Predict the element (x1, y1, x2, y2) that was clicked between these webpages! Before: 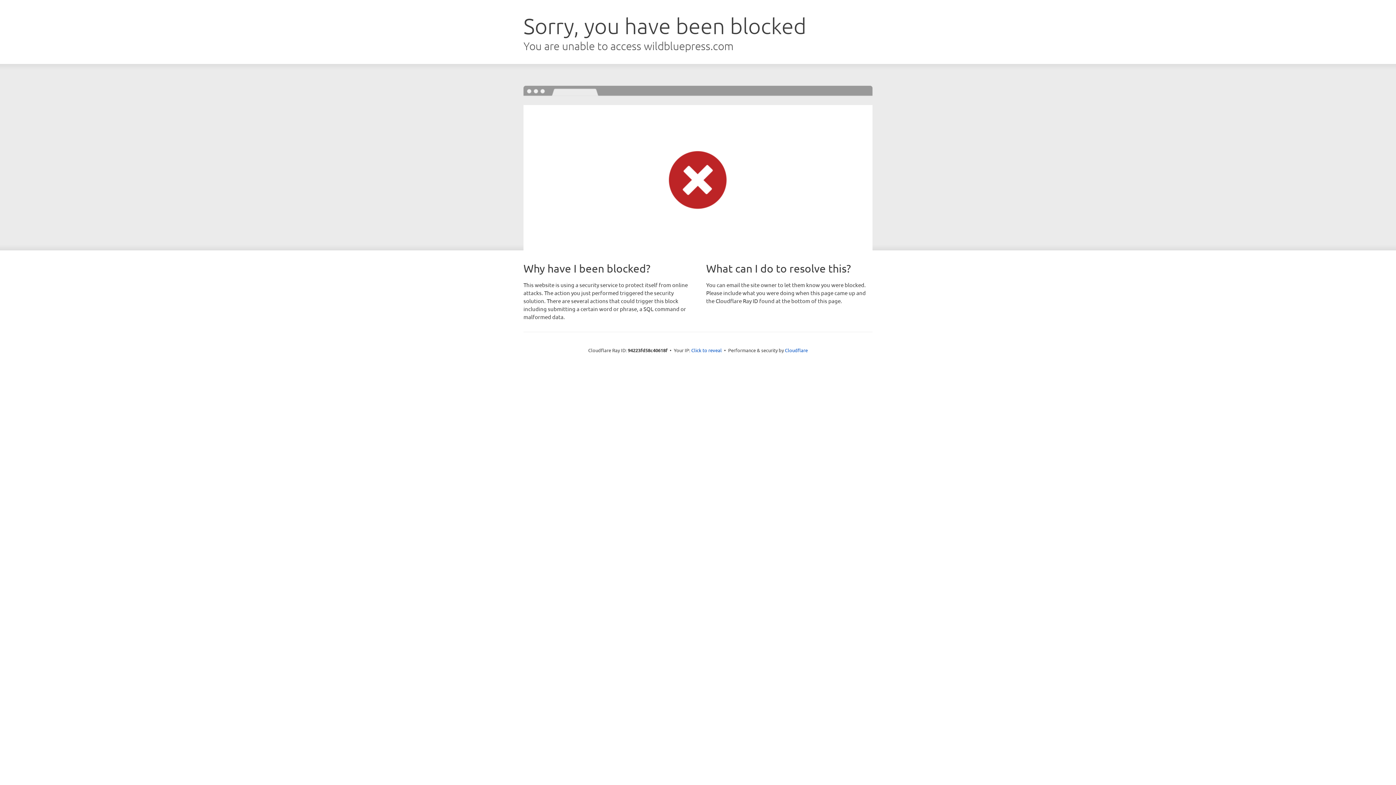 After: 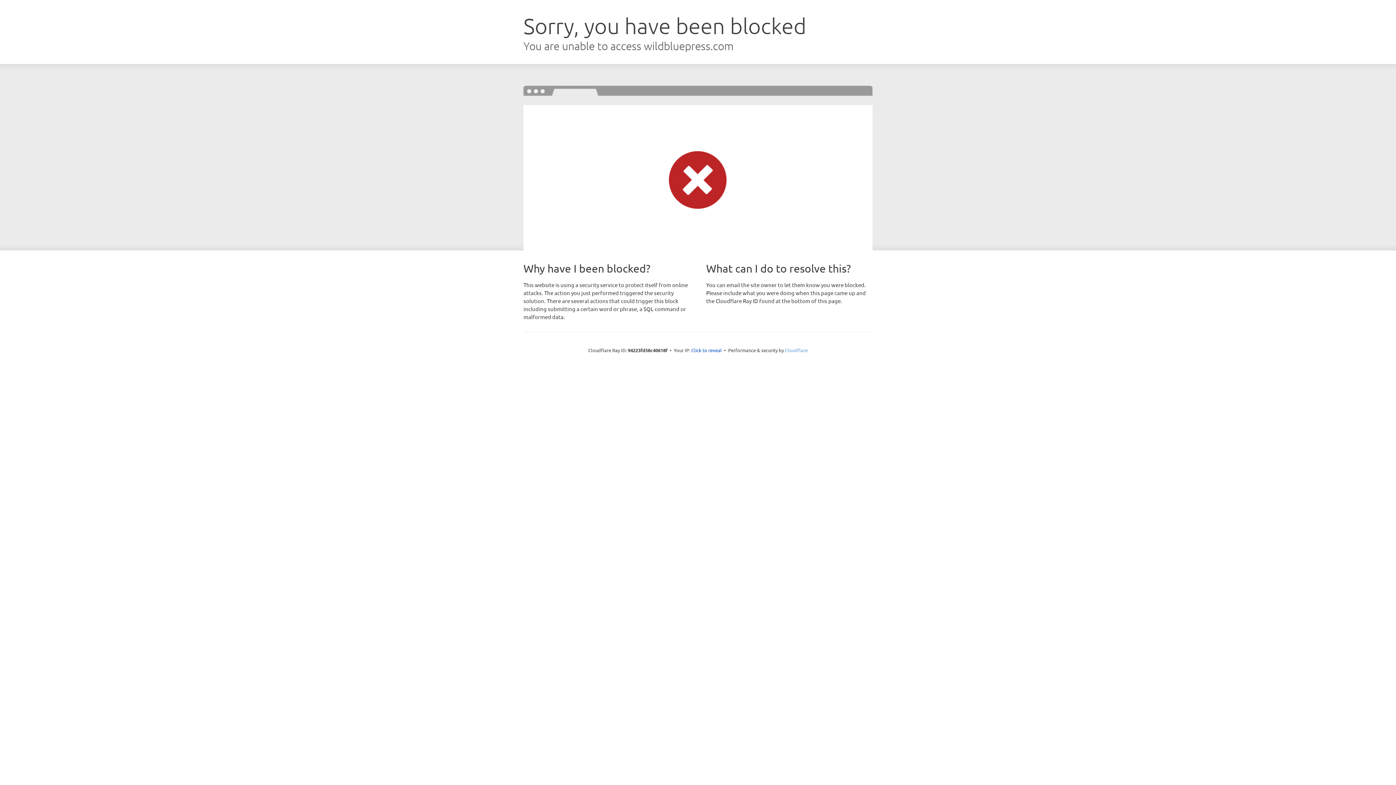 Action: label: Cloudflare bbox: (785, 347, 808, 353)